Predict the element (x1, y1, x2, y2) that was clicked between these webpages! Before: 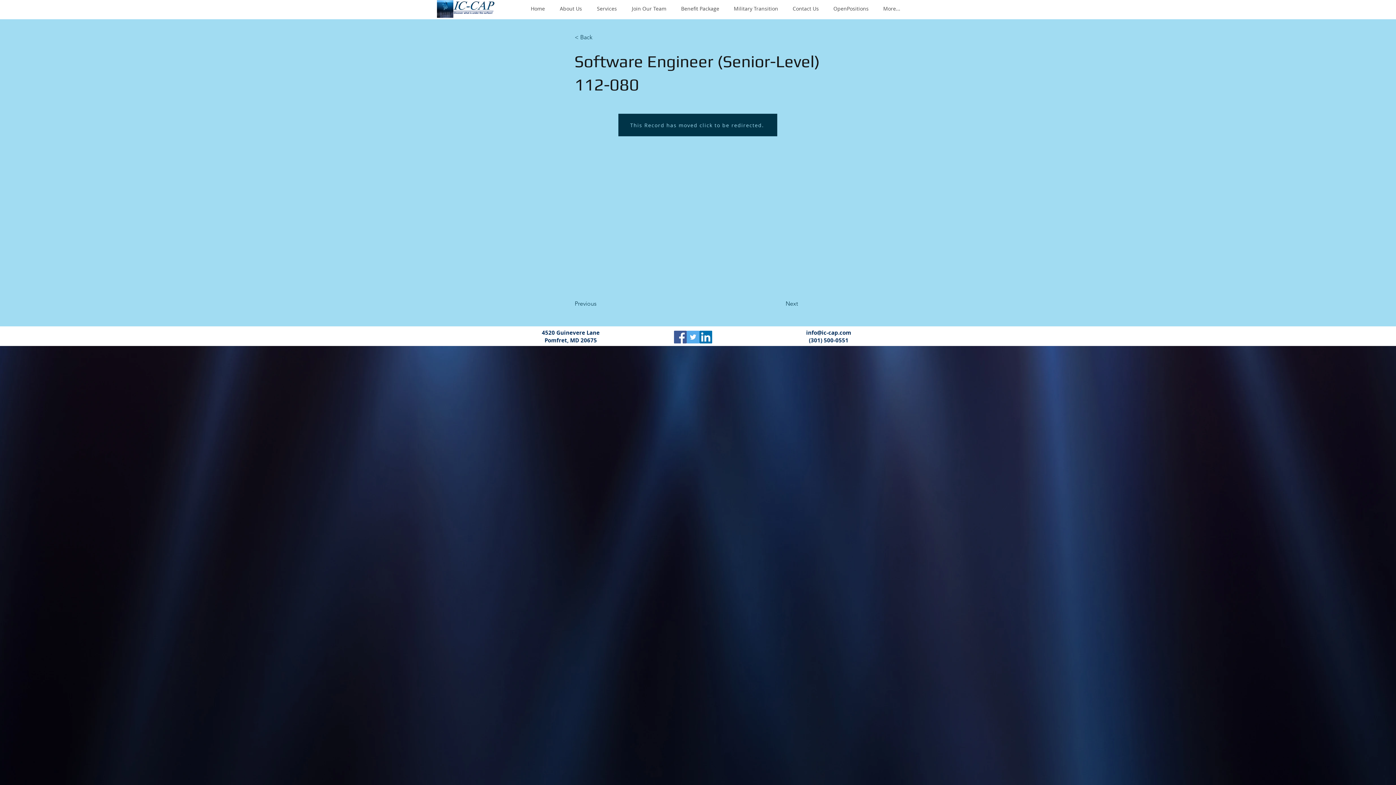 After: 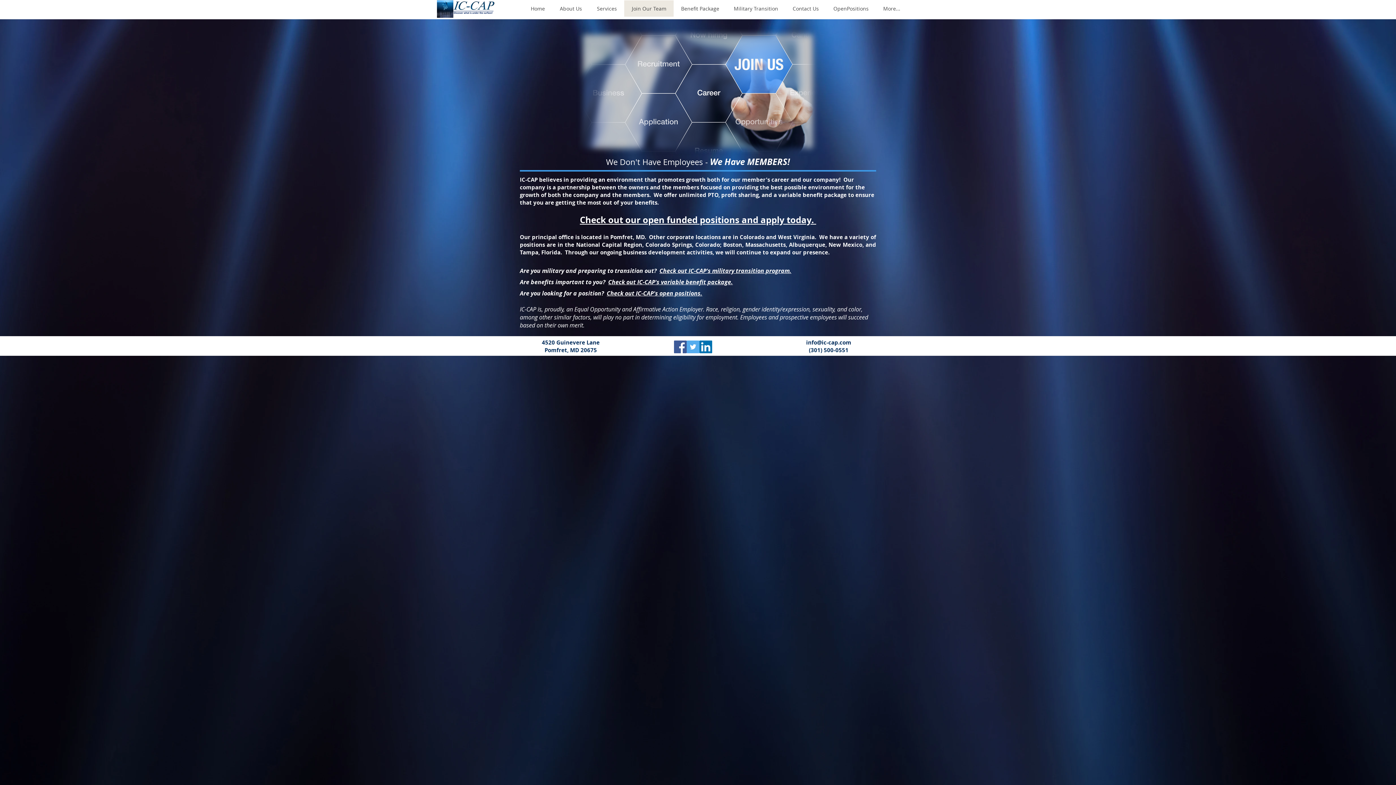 Action: bbox: (624, 0, 673, 16) label: Join Our Team